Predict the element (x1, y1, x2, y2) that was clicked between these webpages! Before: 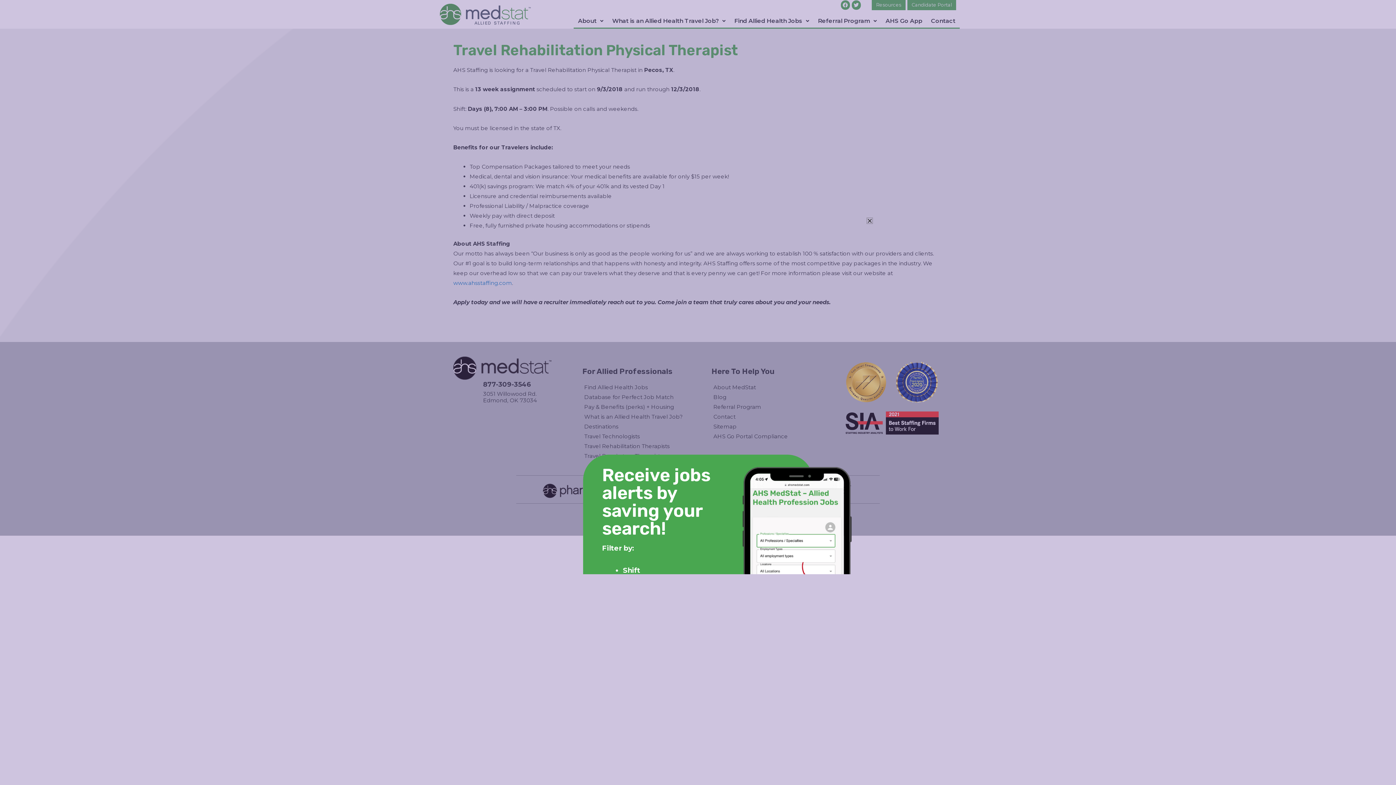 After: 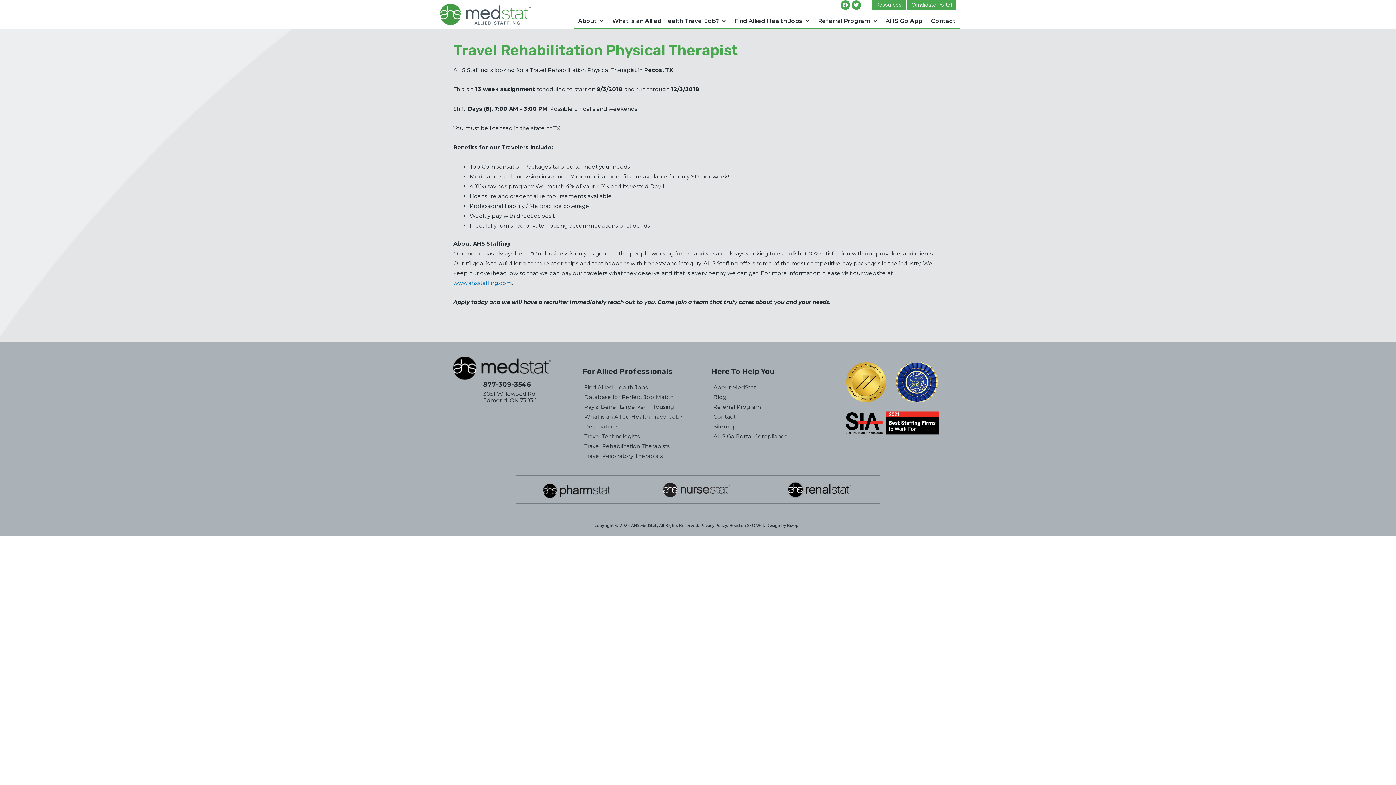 Action: label: Close bbox: (854, 231, 859, 236)